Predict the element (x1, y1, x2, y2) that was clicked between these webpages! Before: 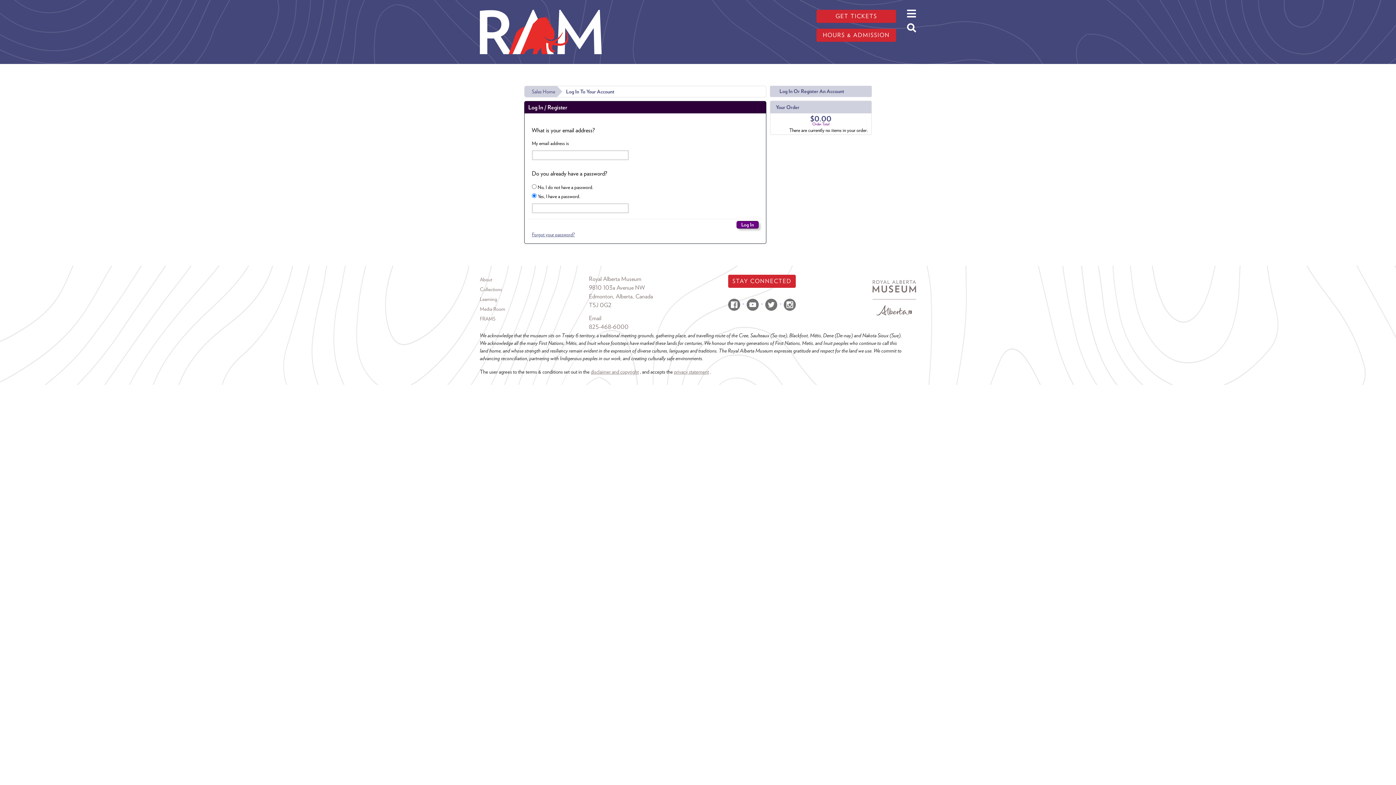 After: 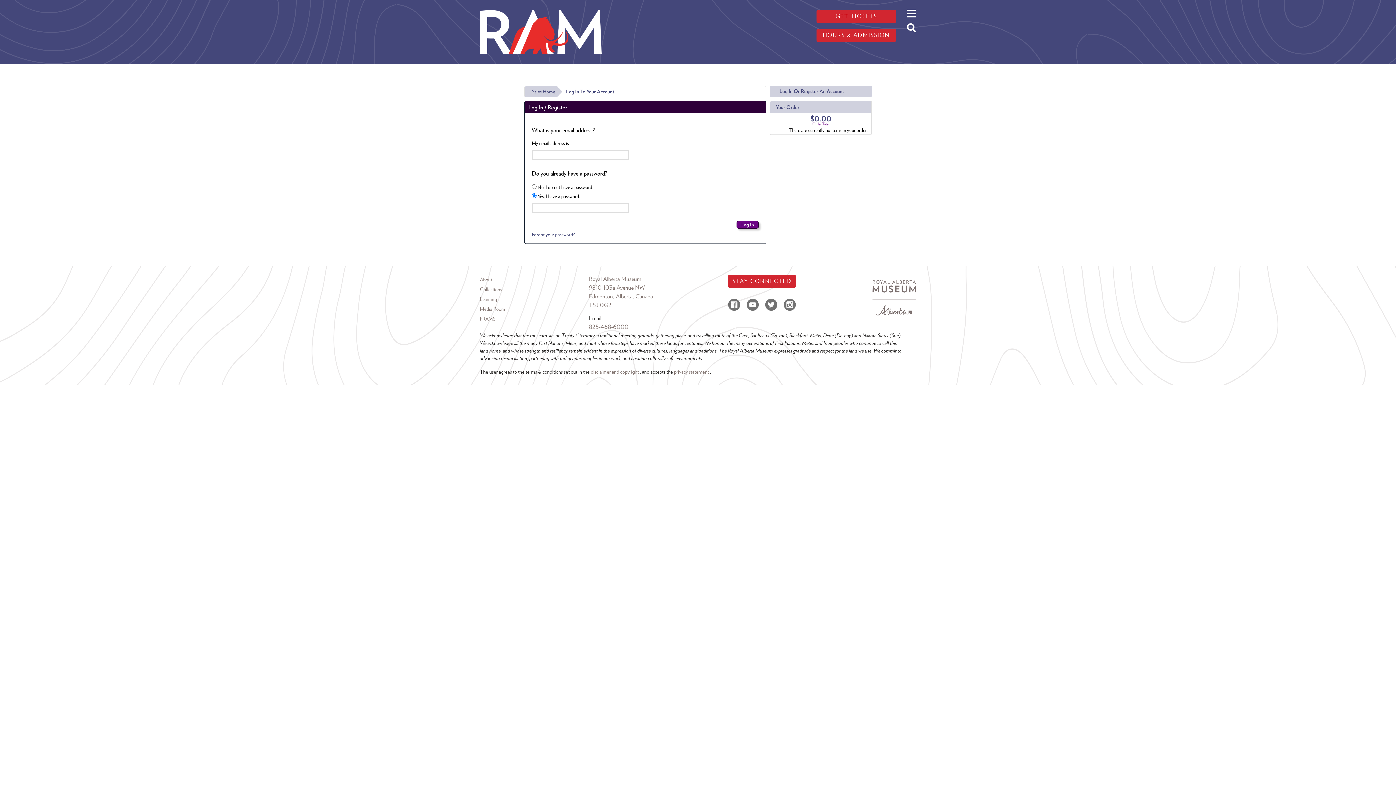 Action: label: Email bbox: (589, 314, 601, 321)